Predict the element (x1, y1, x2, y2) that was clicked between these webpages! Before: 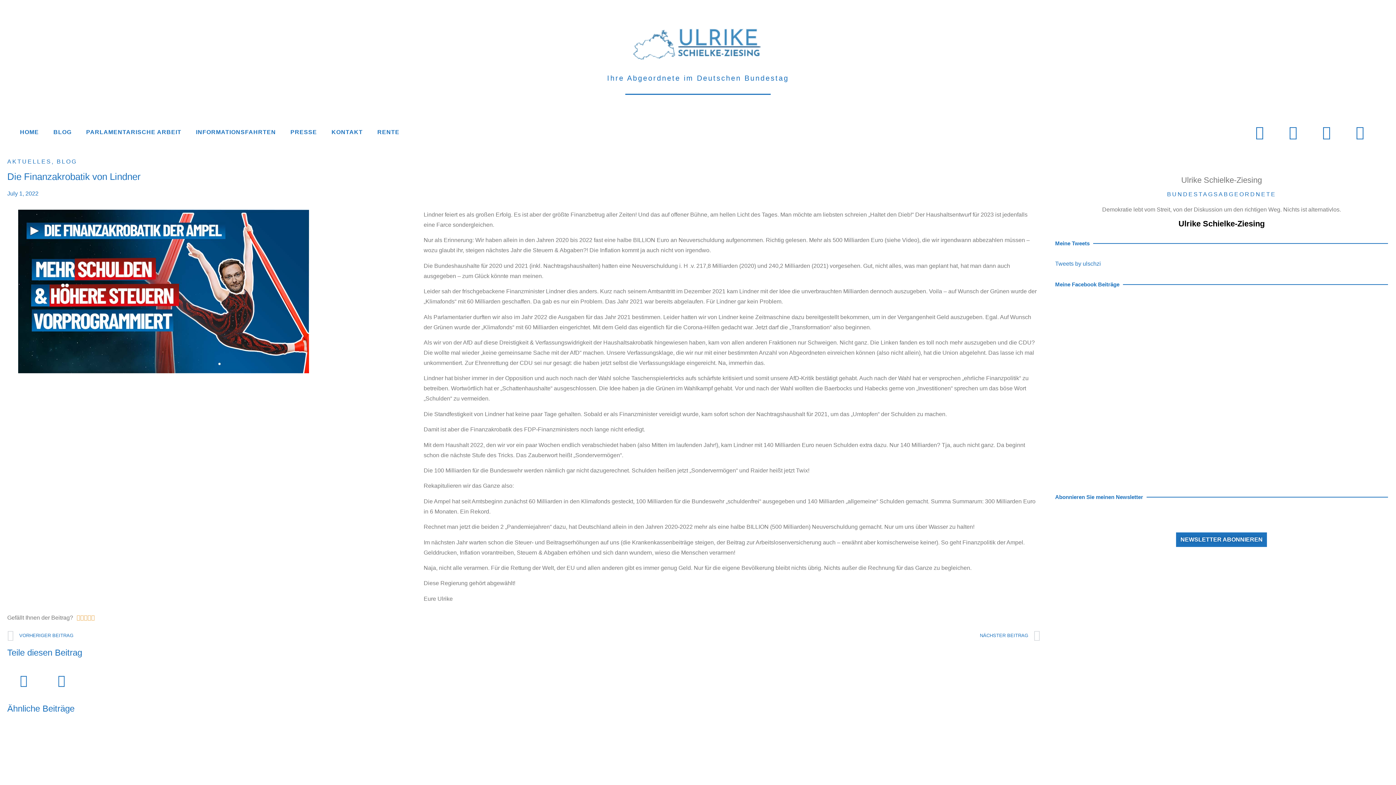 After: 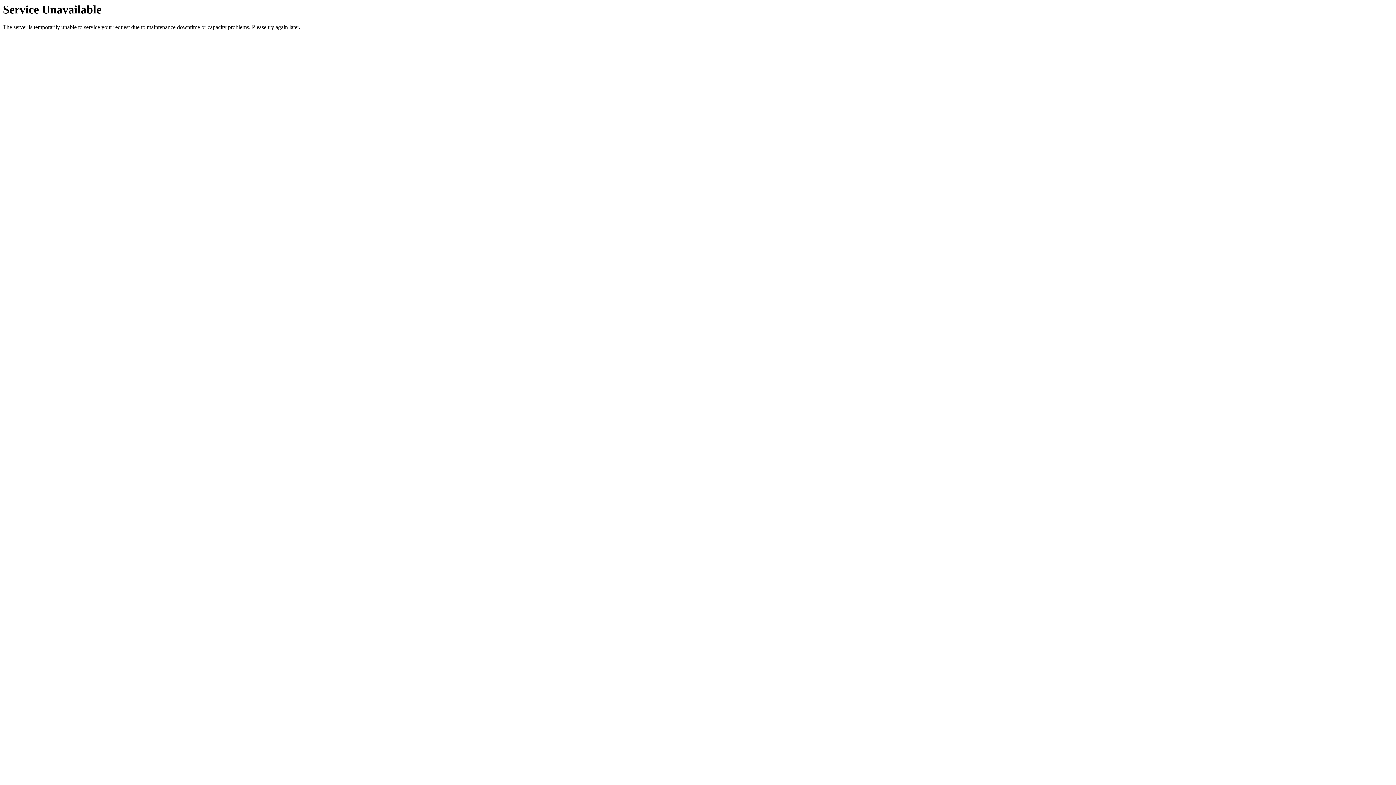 Action: bbox: (523, 630, 1040, 641) label: NÄCHSTER BEITRAG
Next